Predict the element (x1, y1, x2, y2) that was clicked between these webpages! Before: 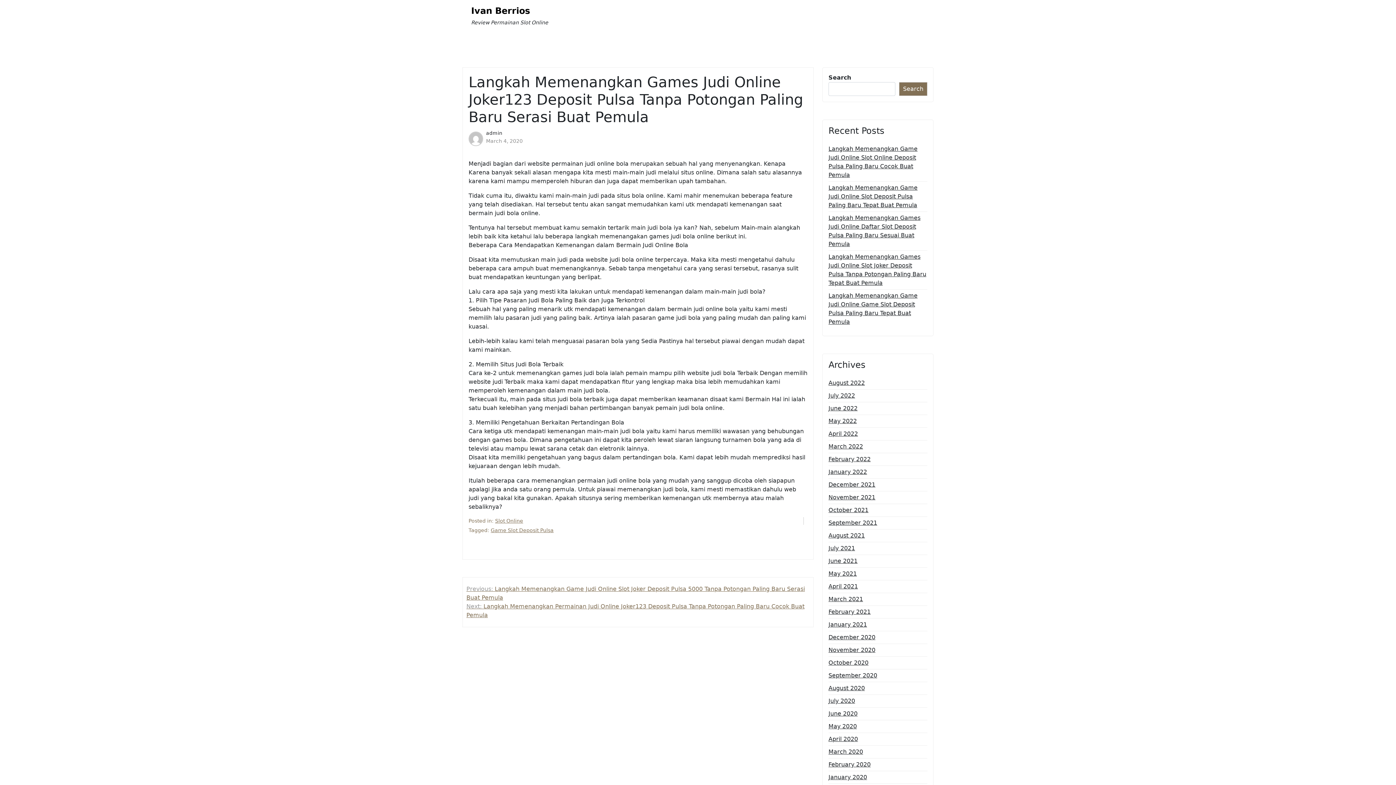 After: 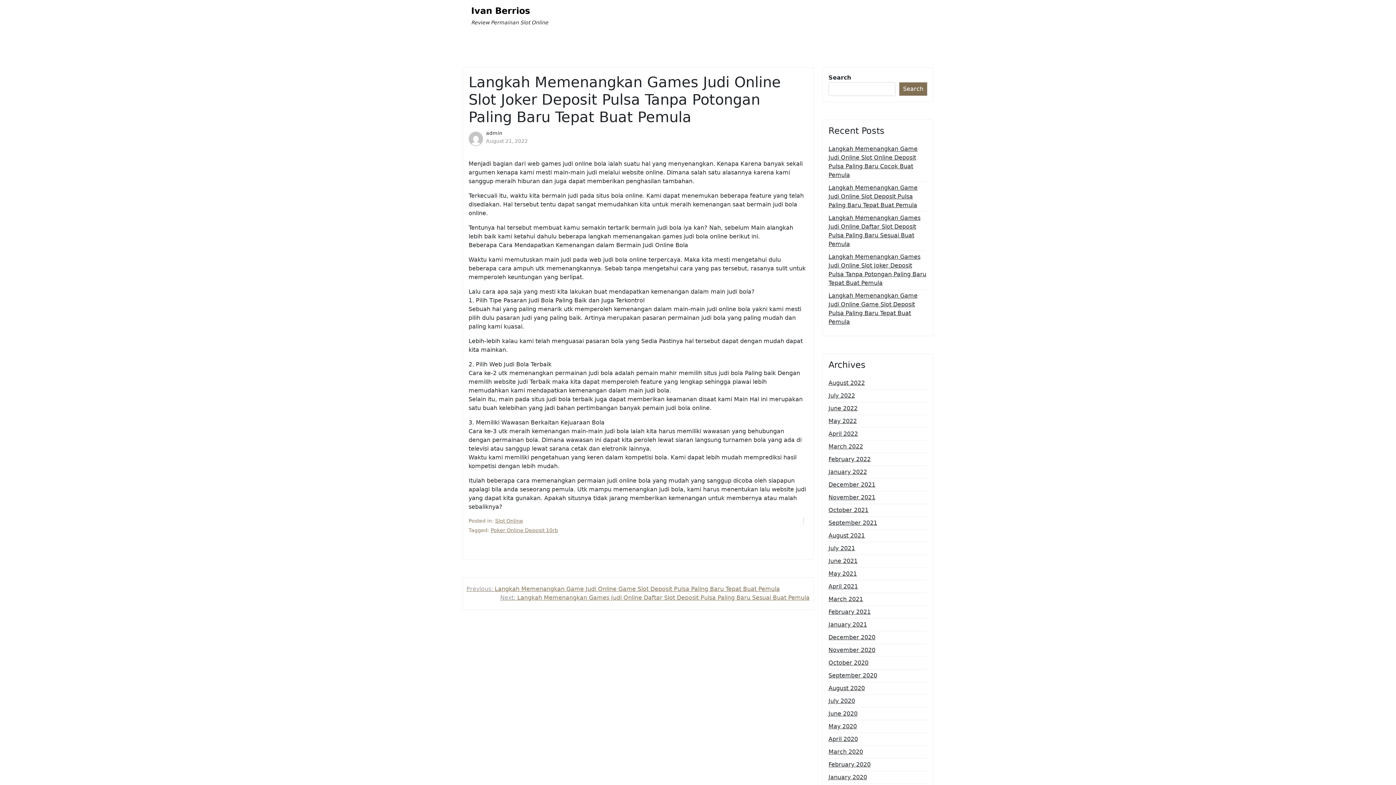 Action: label: Langkah Memenangkan Games Judi Online Slot Joker Deposit Pulsa Tanpa Potongan Paling Baru Tepat Buat Pemula bbox: (828, 252, 927, 287)